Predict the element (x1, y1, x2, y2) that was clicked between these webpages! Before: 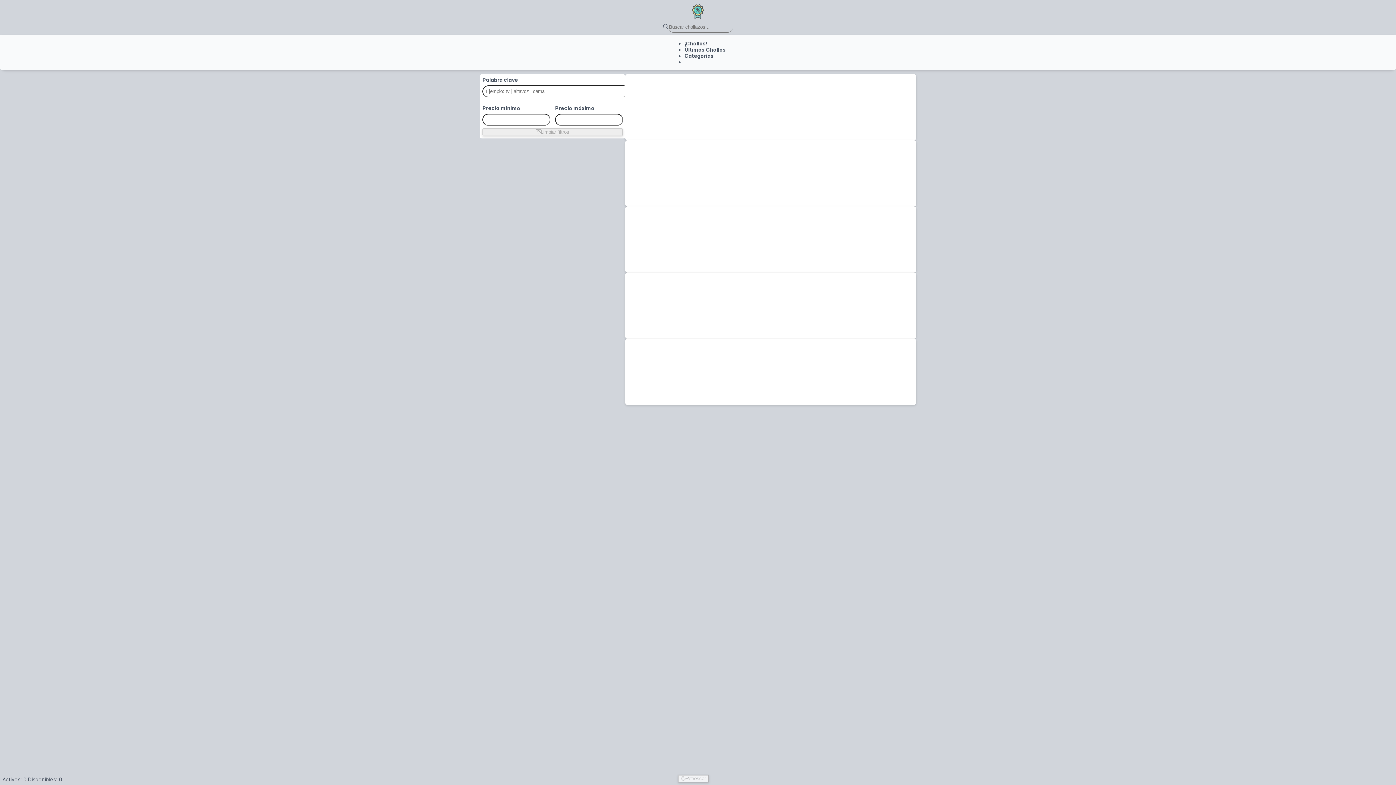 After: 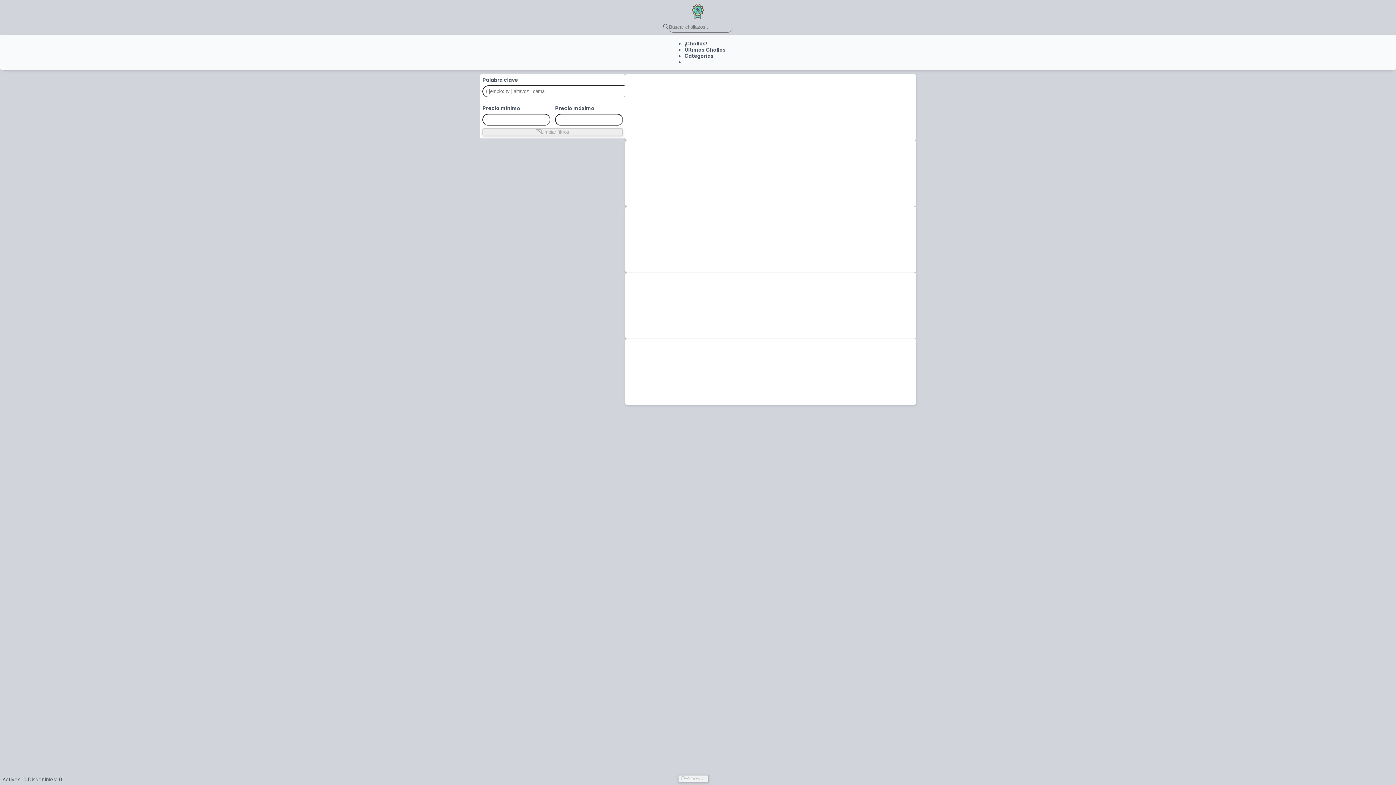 Action: label: ¡Chollos! bbox: (684, 40, 726, 46)